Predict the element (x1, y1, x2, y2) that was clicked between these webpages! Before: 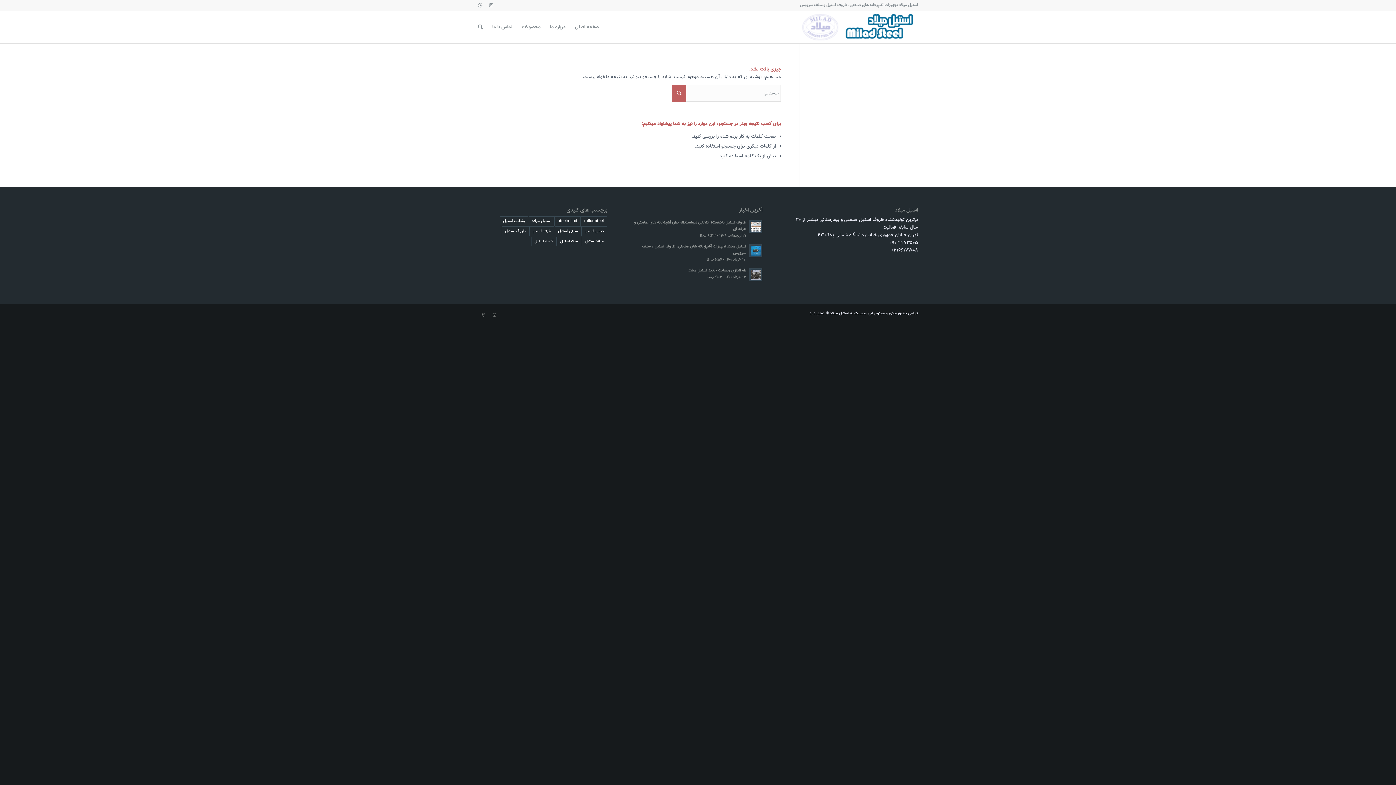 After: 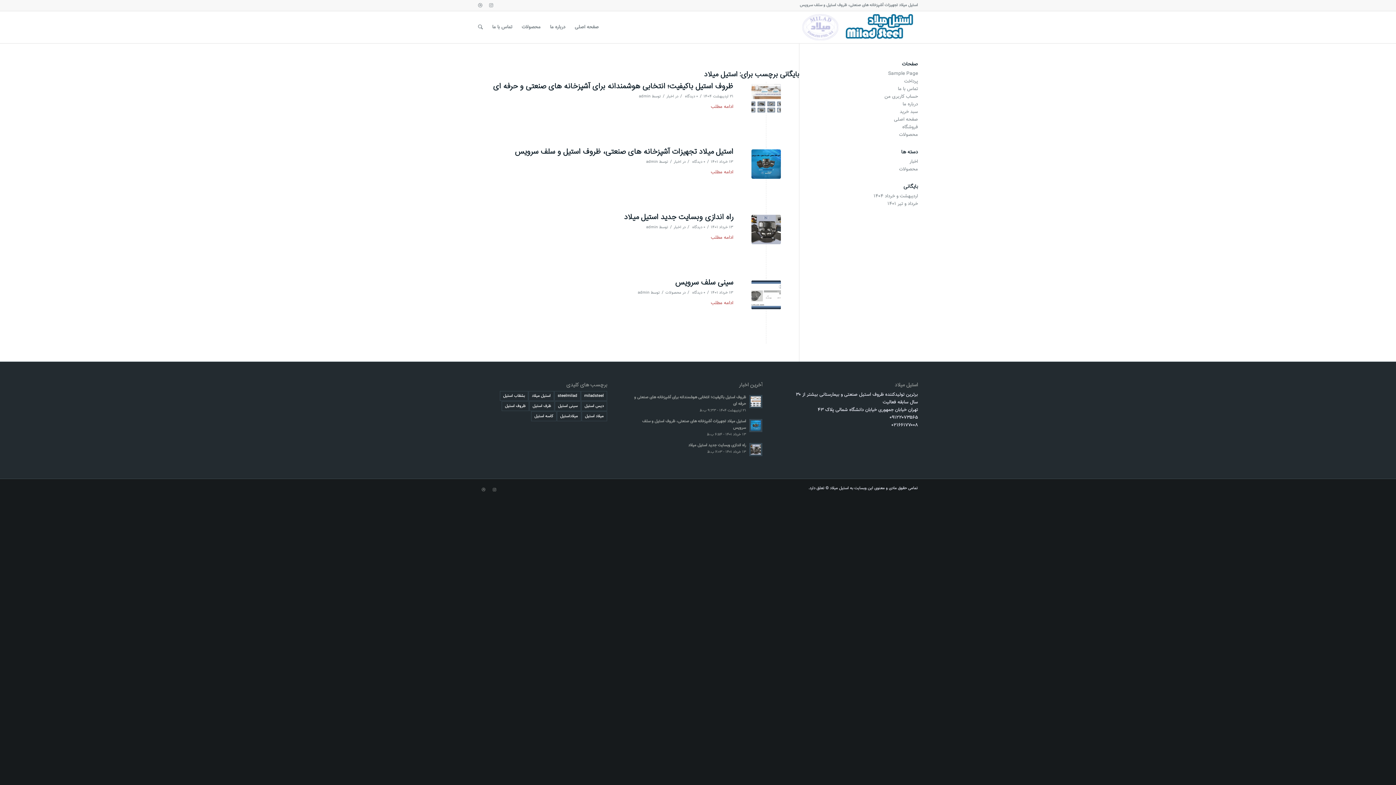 Action: bbox: (528, 216, 554, 226) label: استیل میلاد (4 مورد)